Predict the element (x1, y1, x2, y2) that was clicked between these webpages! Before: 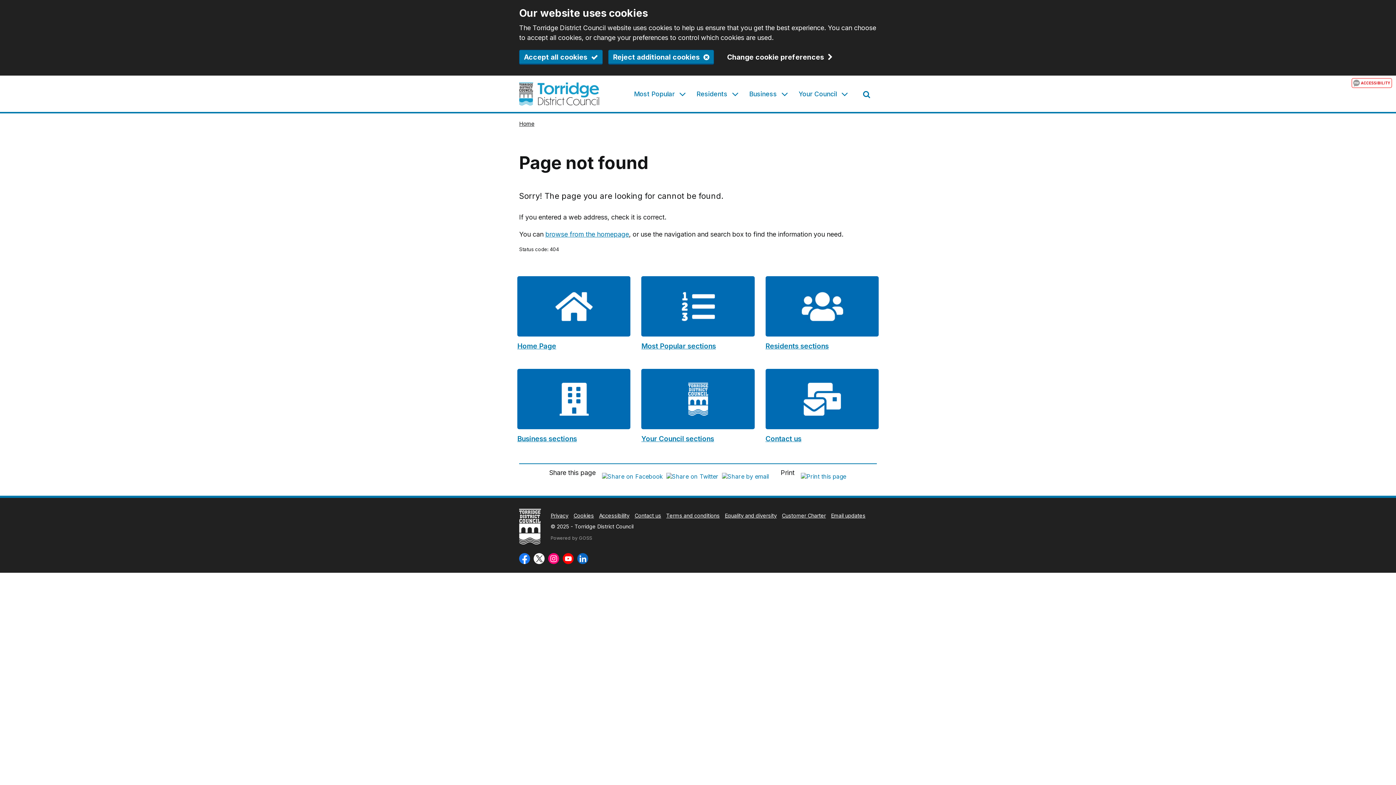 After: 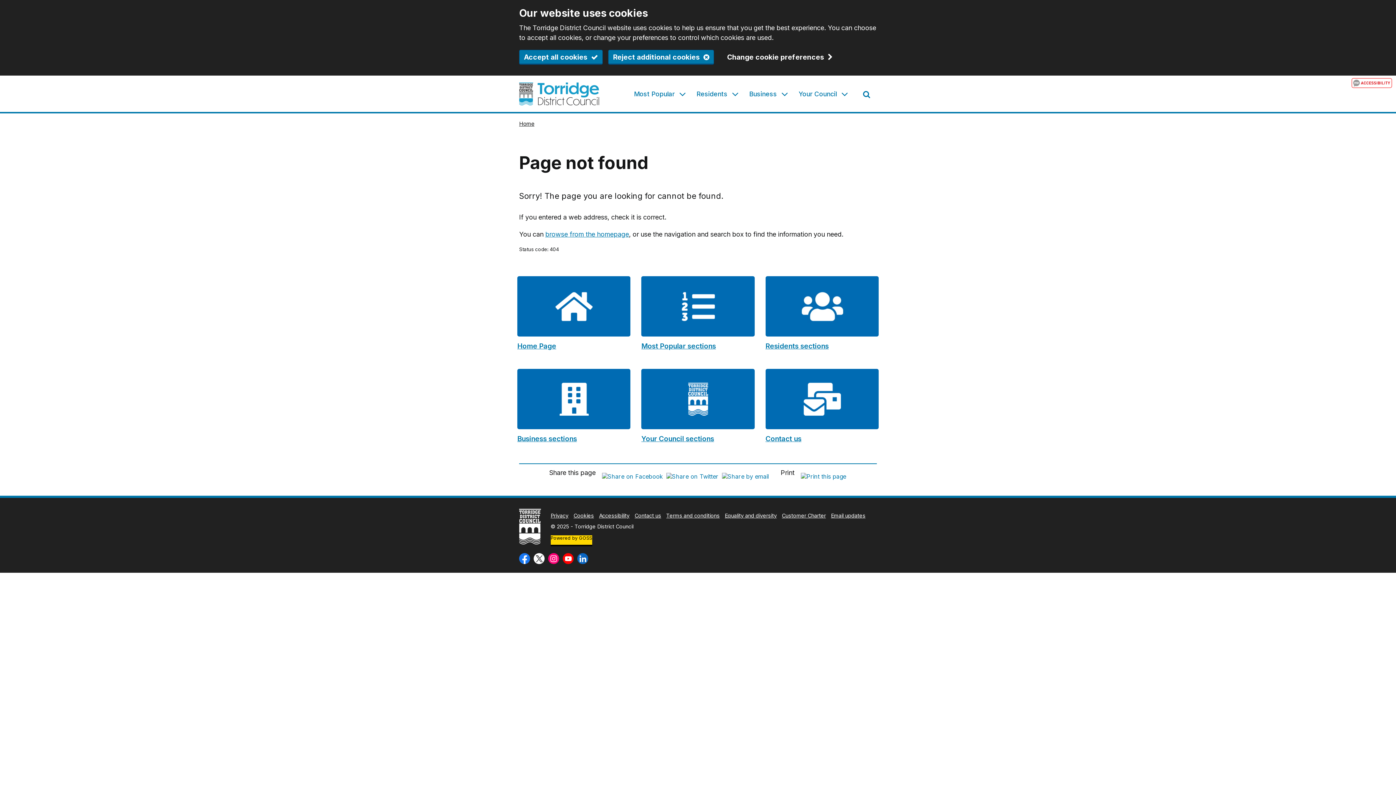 Action: label: Powered by GOSS
(opens in new tab) bbox: (550, 535, 592, 546)